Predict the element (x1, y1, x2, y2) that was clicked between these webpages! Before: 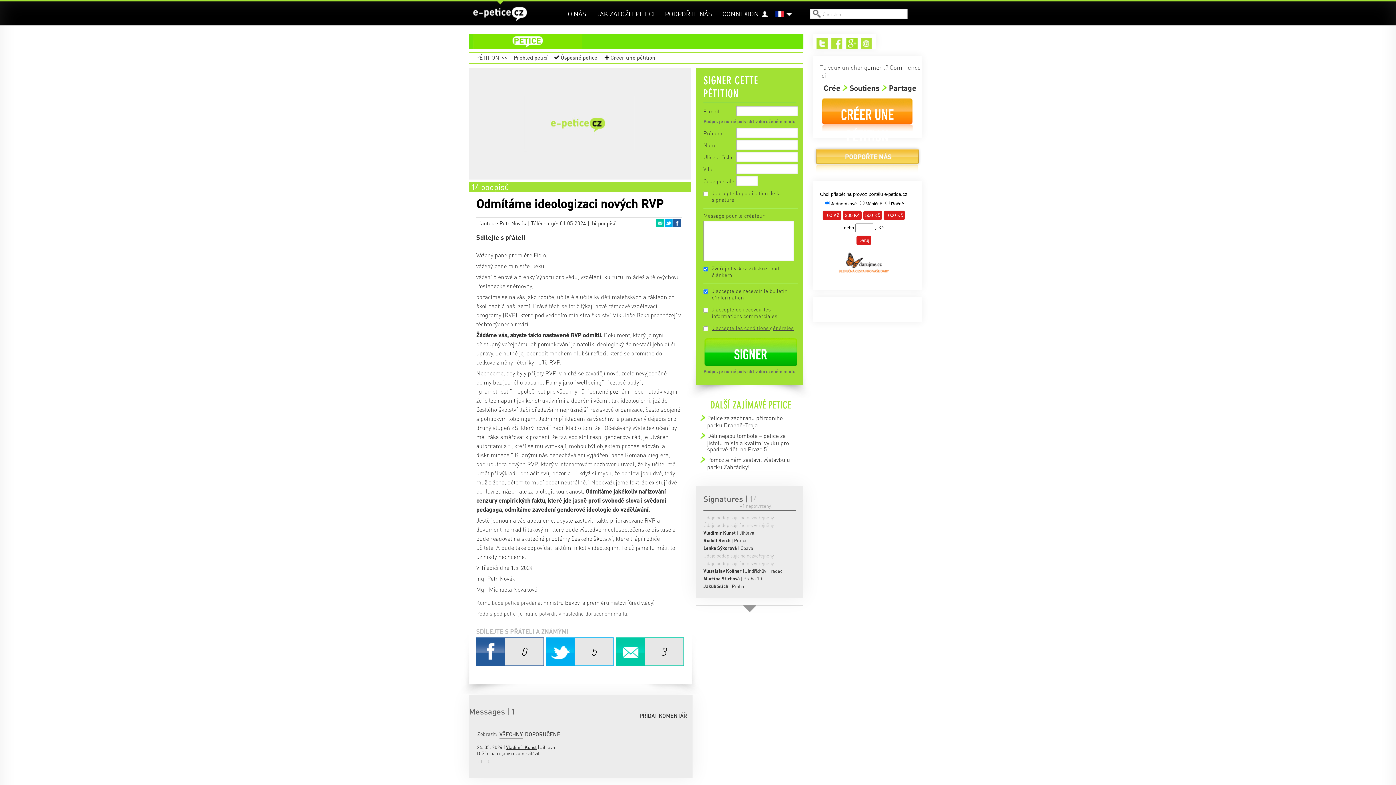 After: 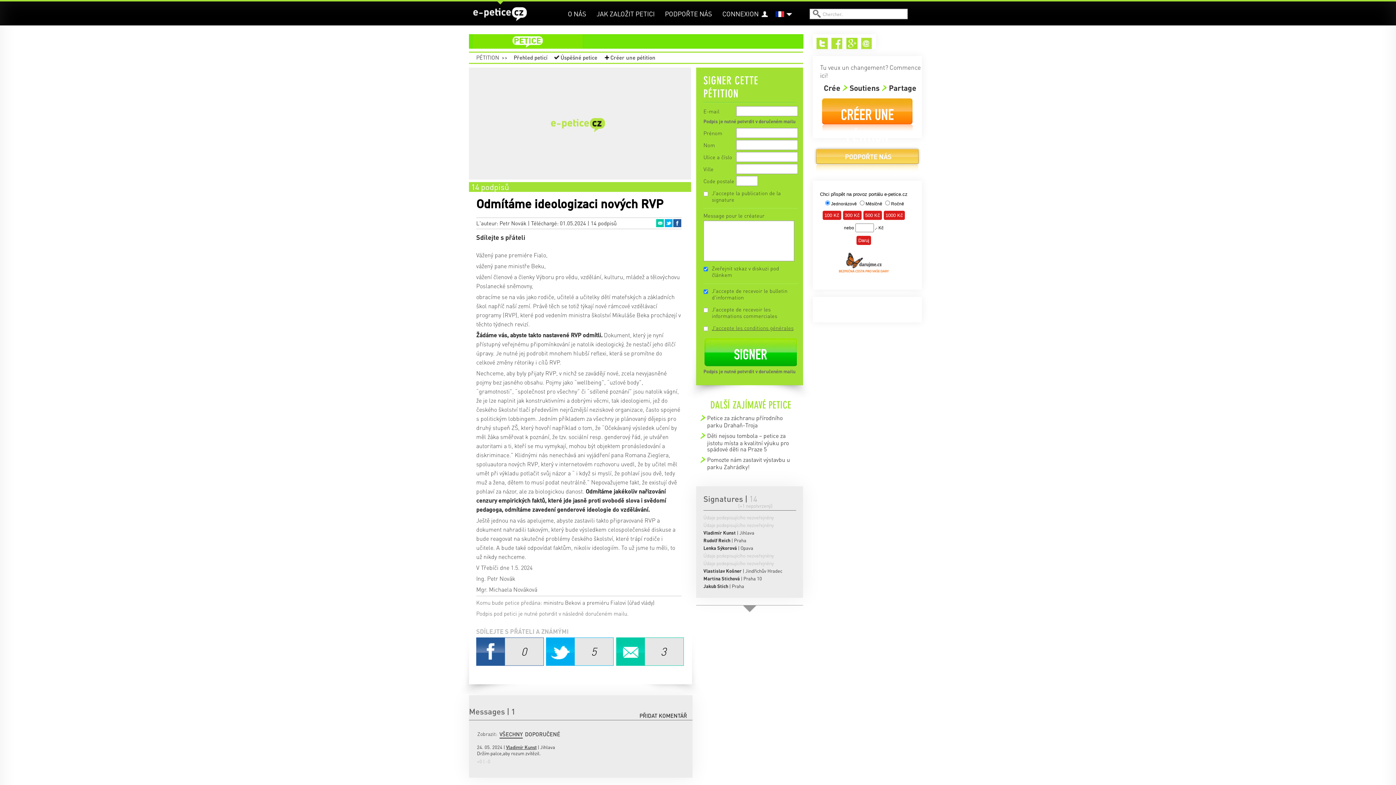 Action: label: Twitter bbox: (816, 37, 828, 49)